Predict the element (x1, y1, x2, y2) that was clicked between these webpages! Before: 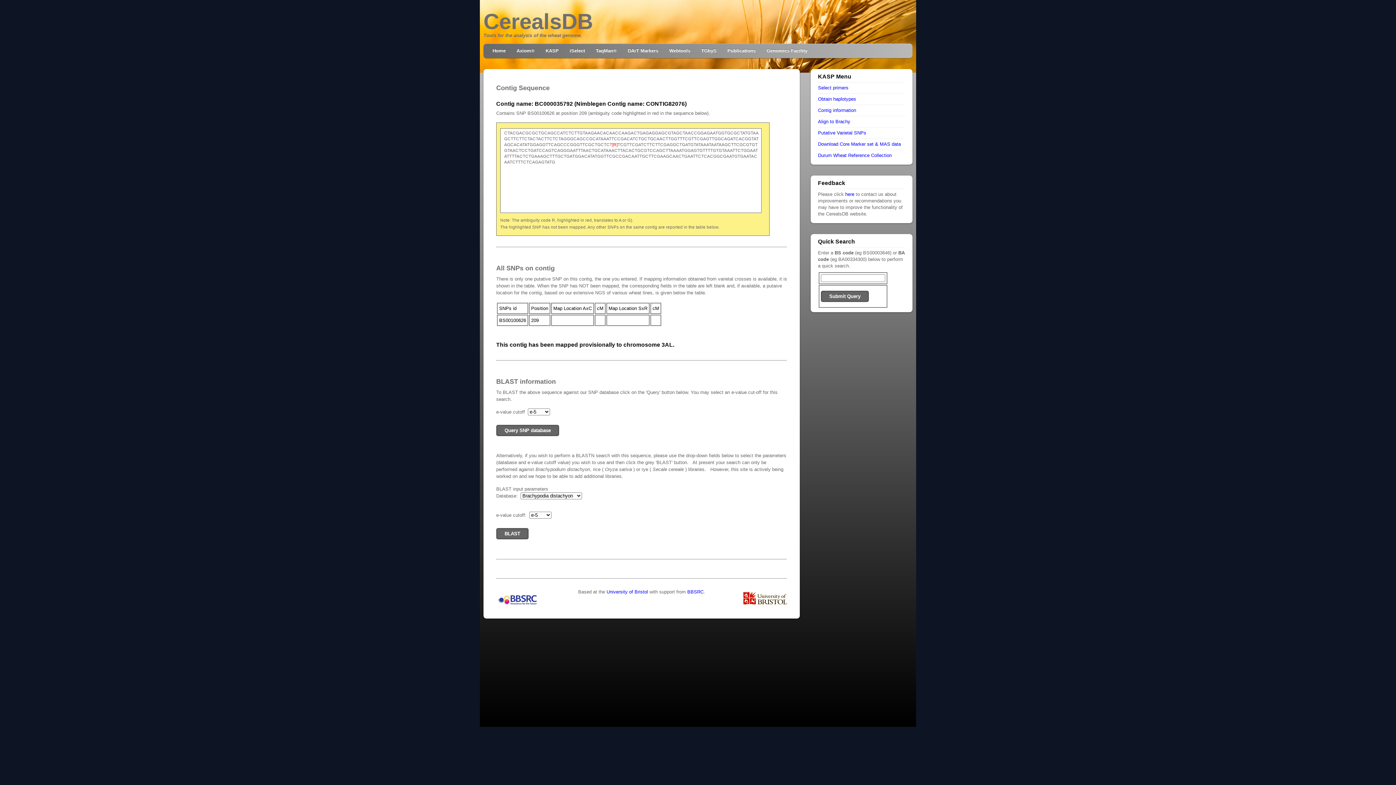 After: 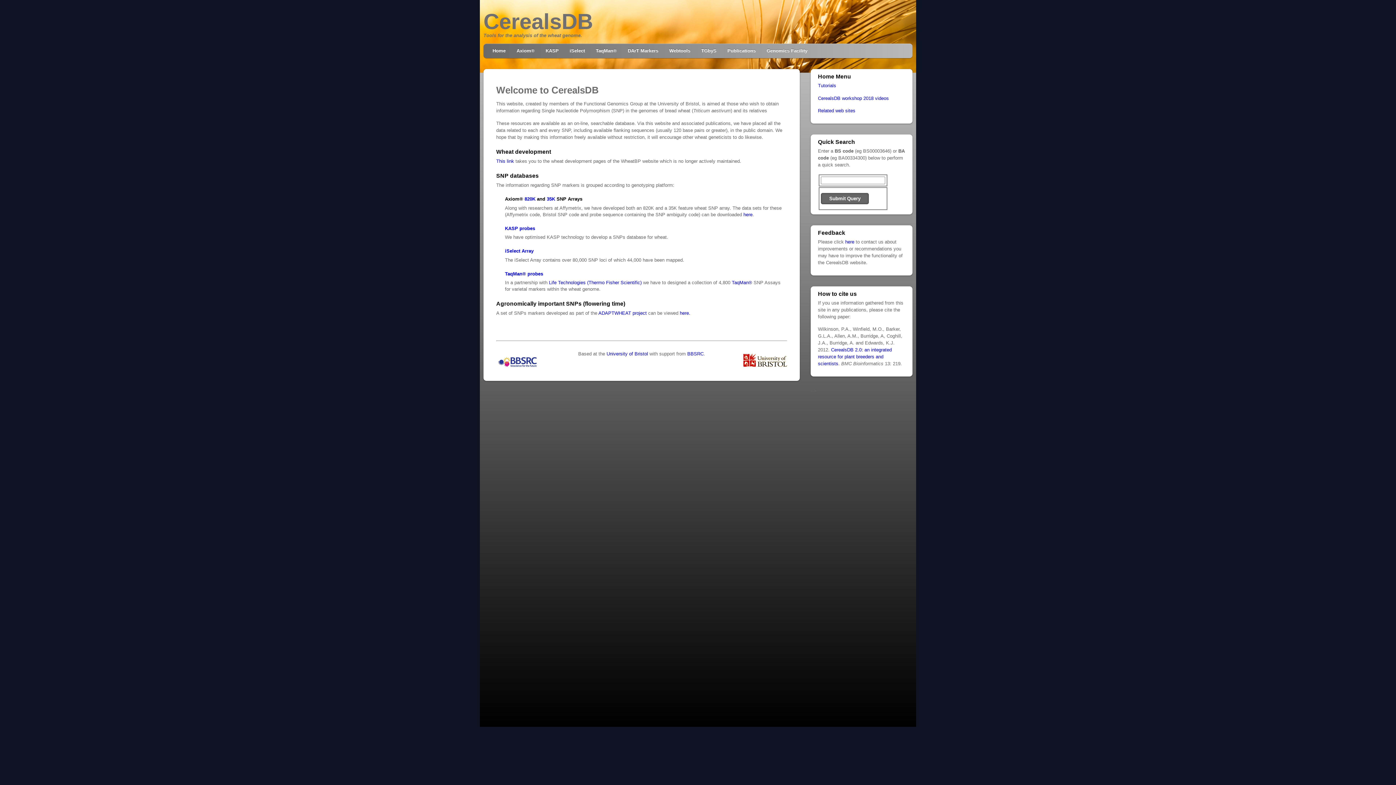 Action: label: Home bbox: (487, 43, 511, 58)